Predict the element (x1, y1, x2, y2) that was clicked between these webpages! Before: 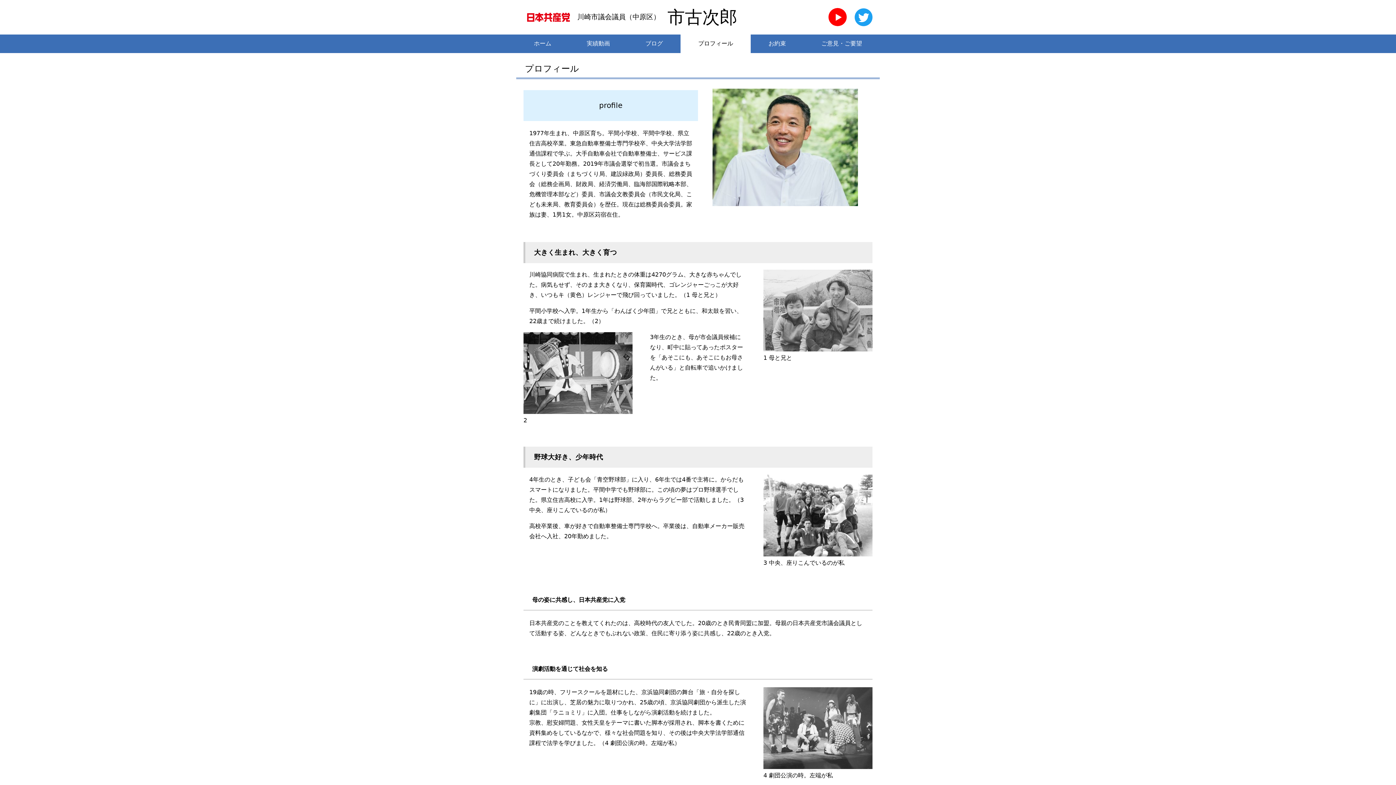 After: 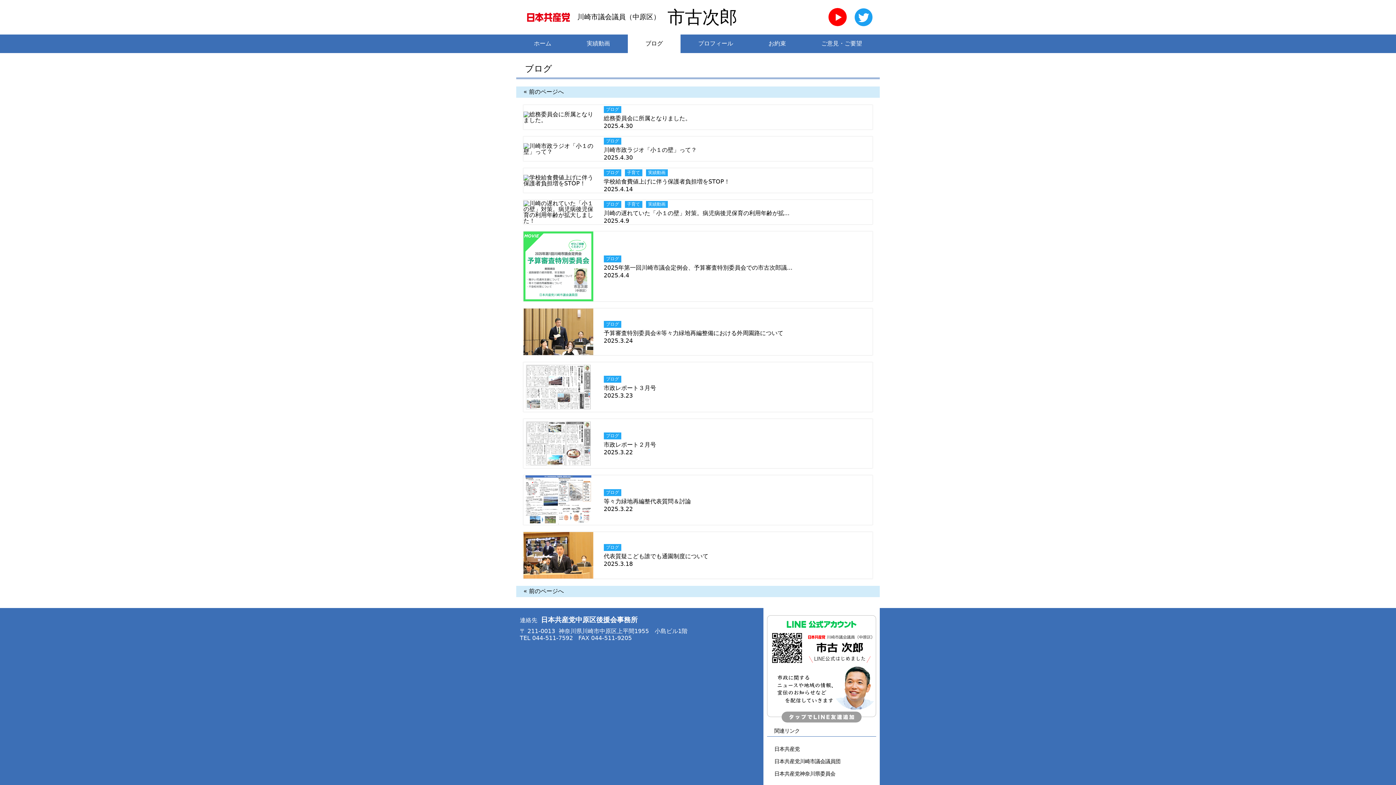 Action: label: ブログ bbox: (627, 34, 680, 53)